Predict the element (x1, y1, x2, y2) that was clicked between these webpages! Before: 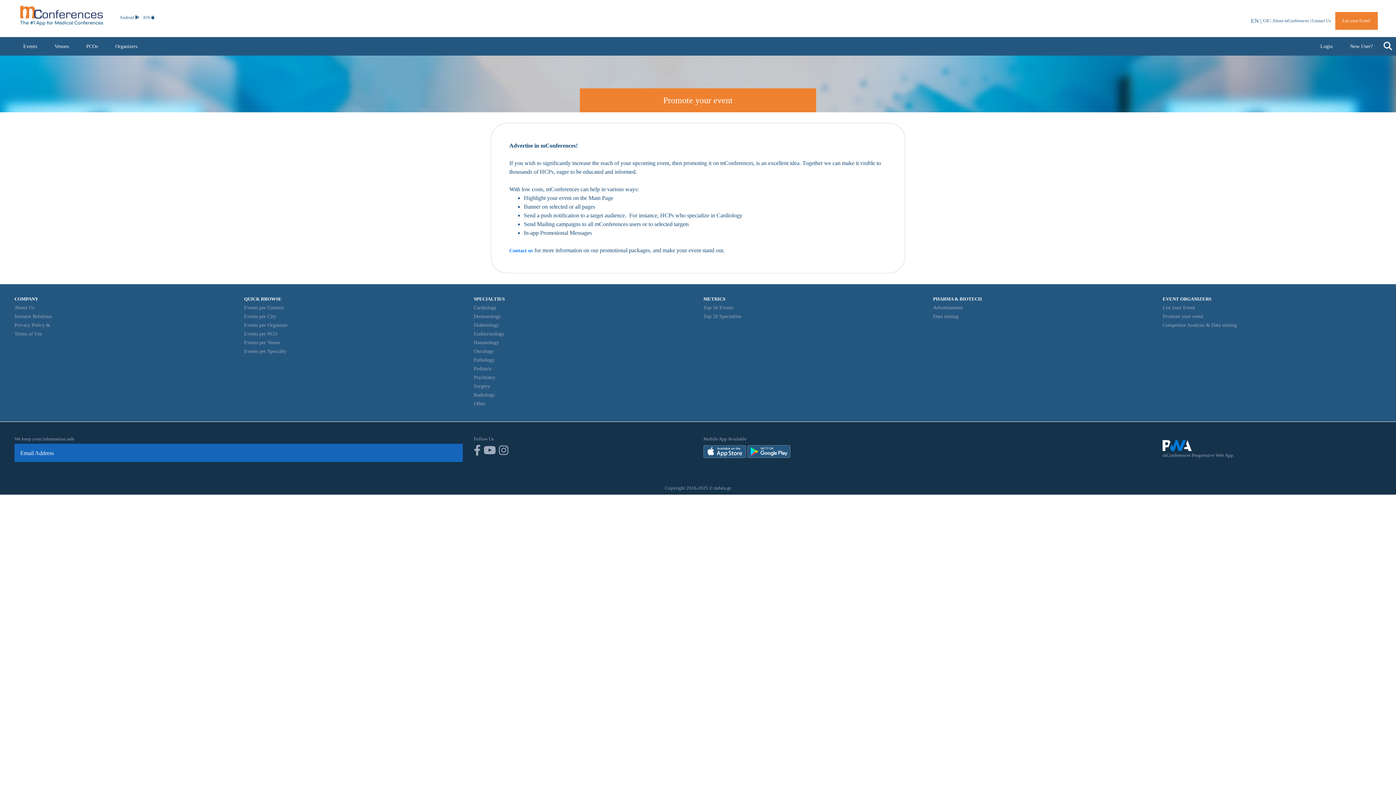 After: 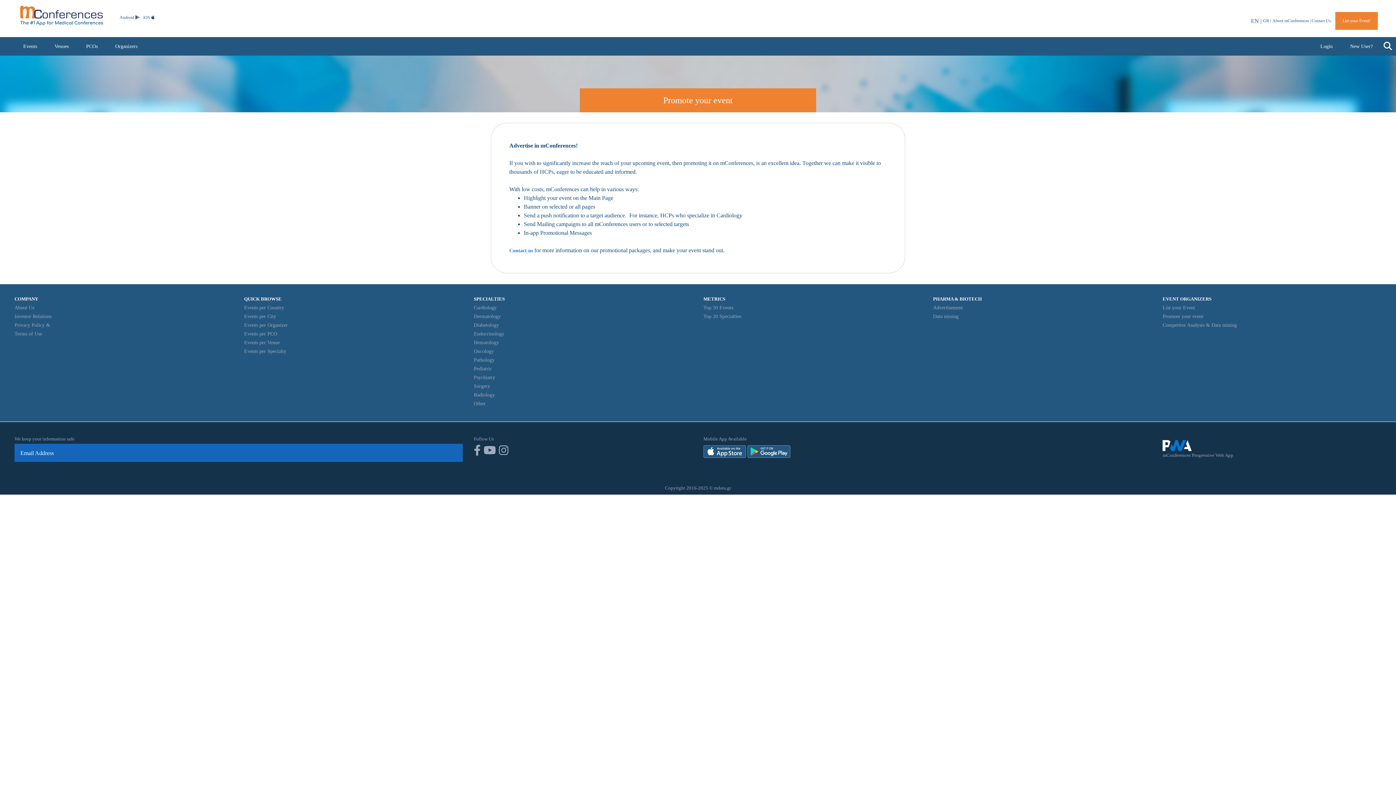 Action: bbox: (499, 450, 508, 455)